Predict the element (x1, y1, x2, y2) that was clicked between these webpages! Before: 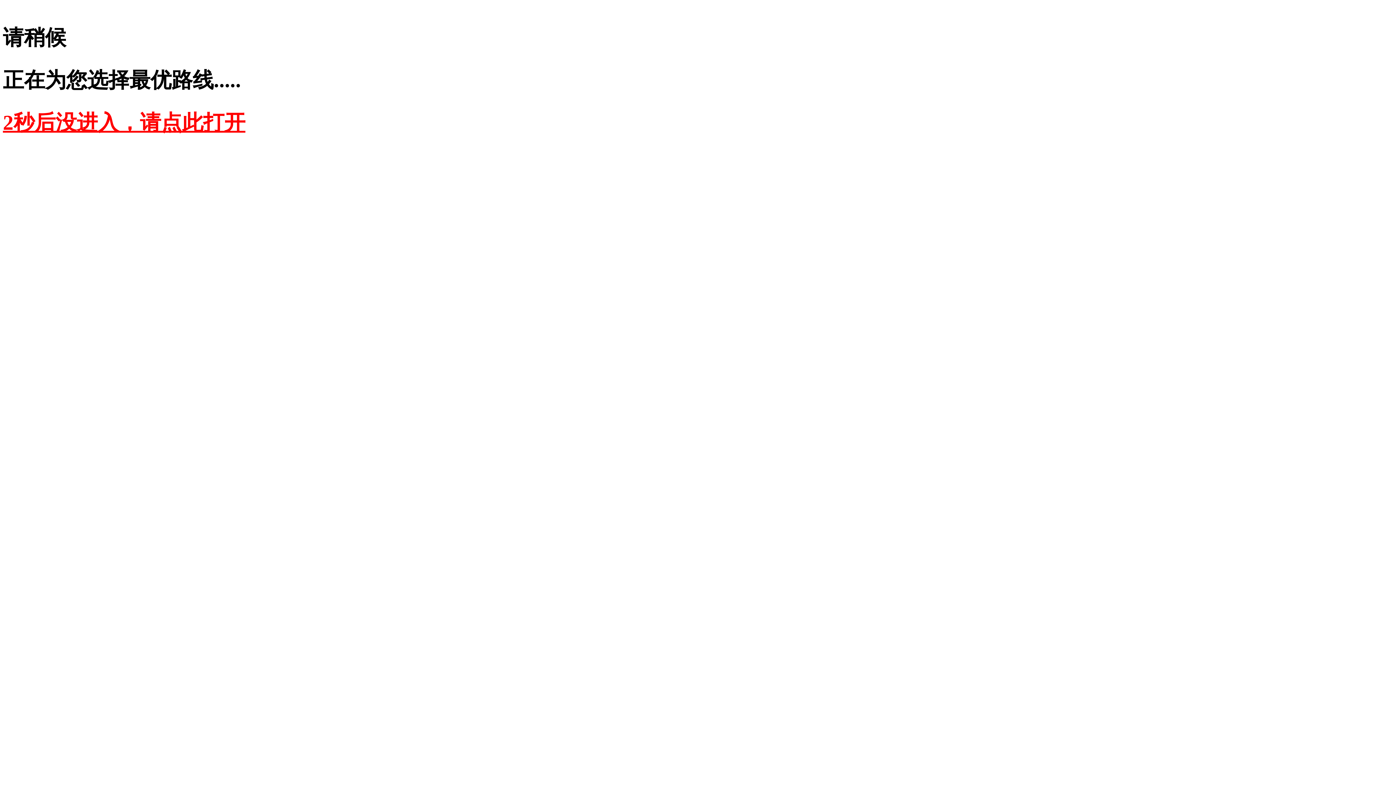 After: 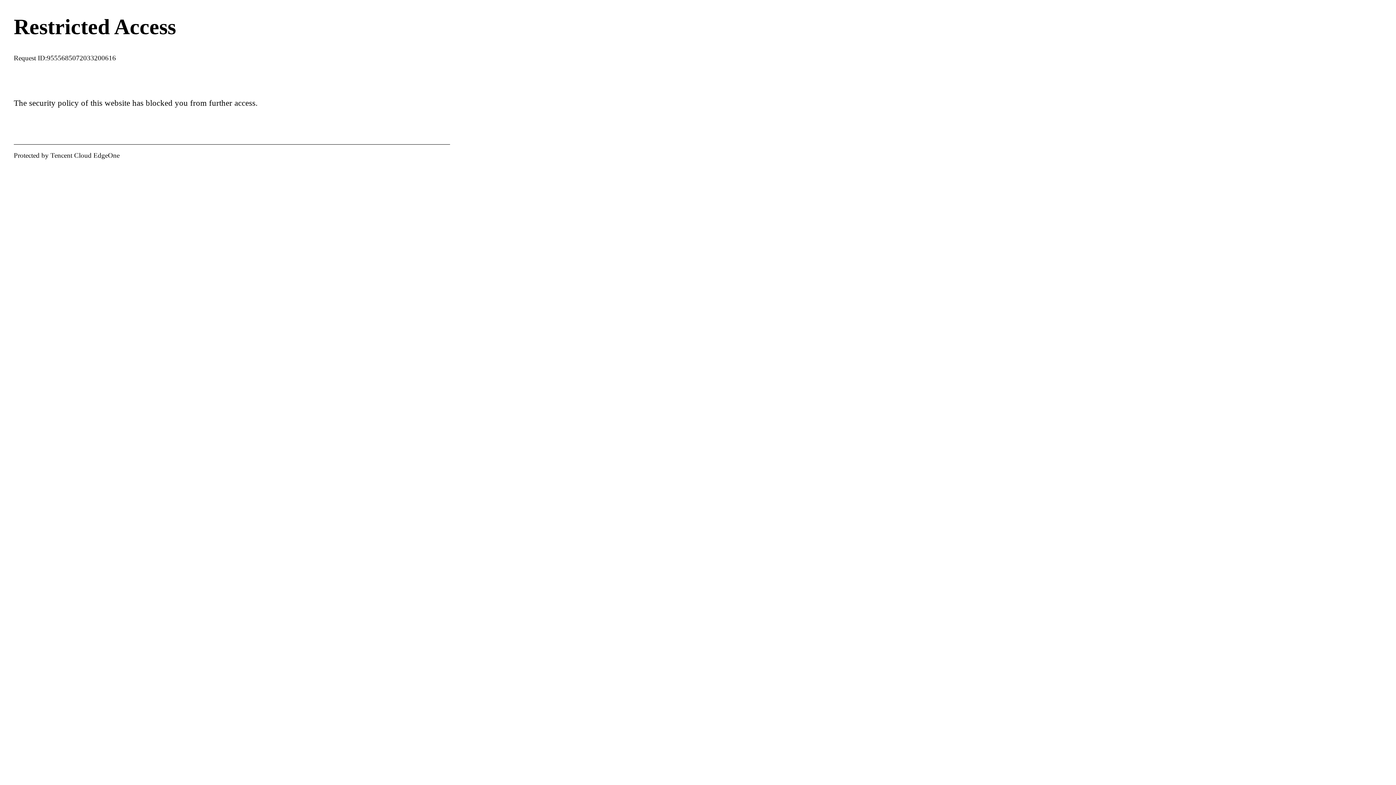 Action: bbox: (2, 110, 245, 134) label: 2秒后没进入，请点此打开